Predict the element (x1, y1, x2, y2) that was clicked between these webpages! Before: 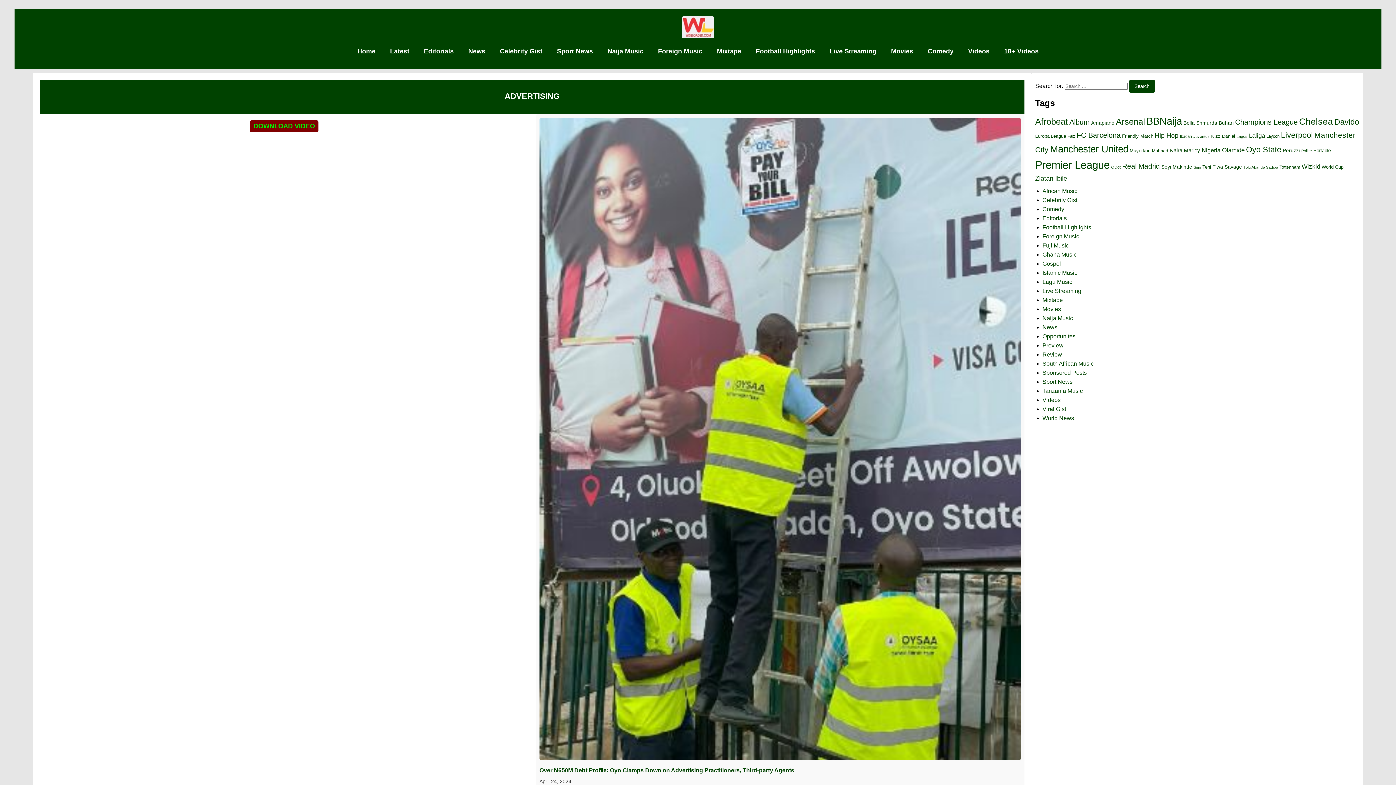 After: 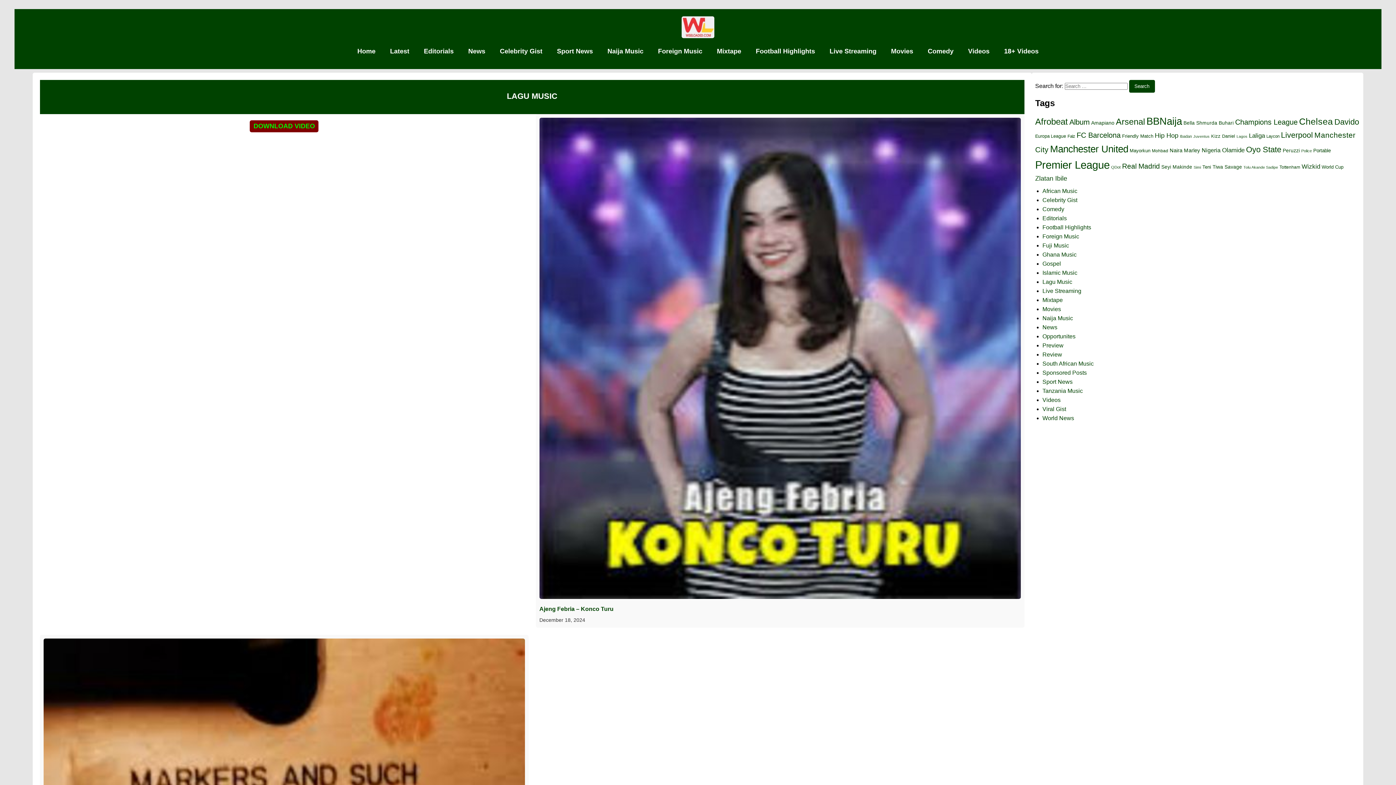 Action: label: Lagu Music bbox: (1042, 278, 1072, 285)